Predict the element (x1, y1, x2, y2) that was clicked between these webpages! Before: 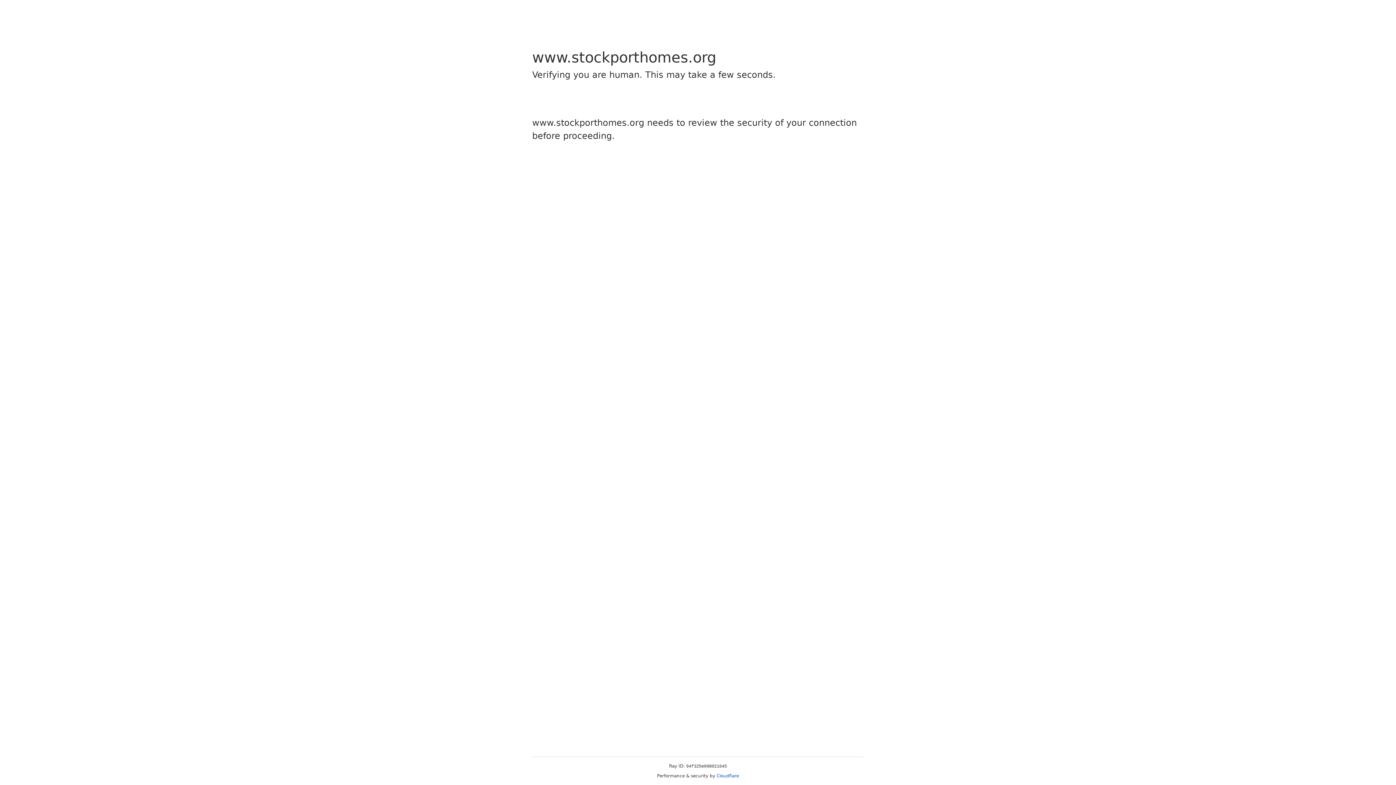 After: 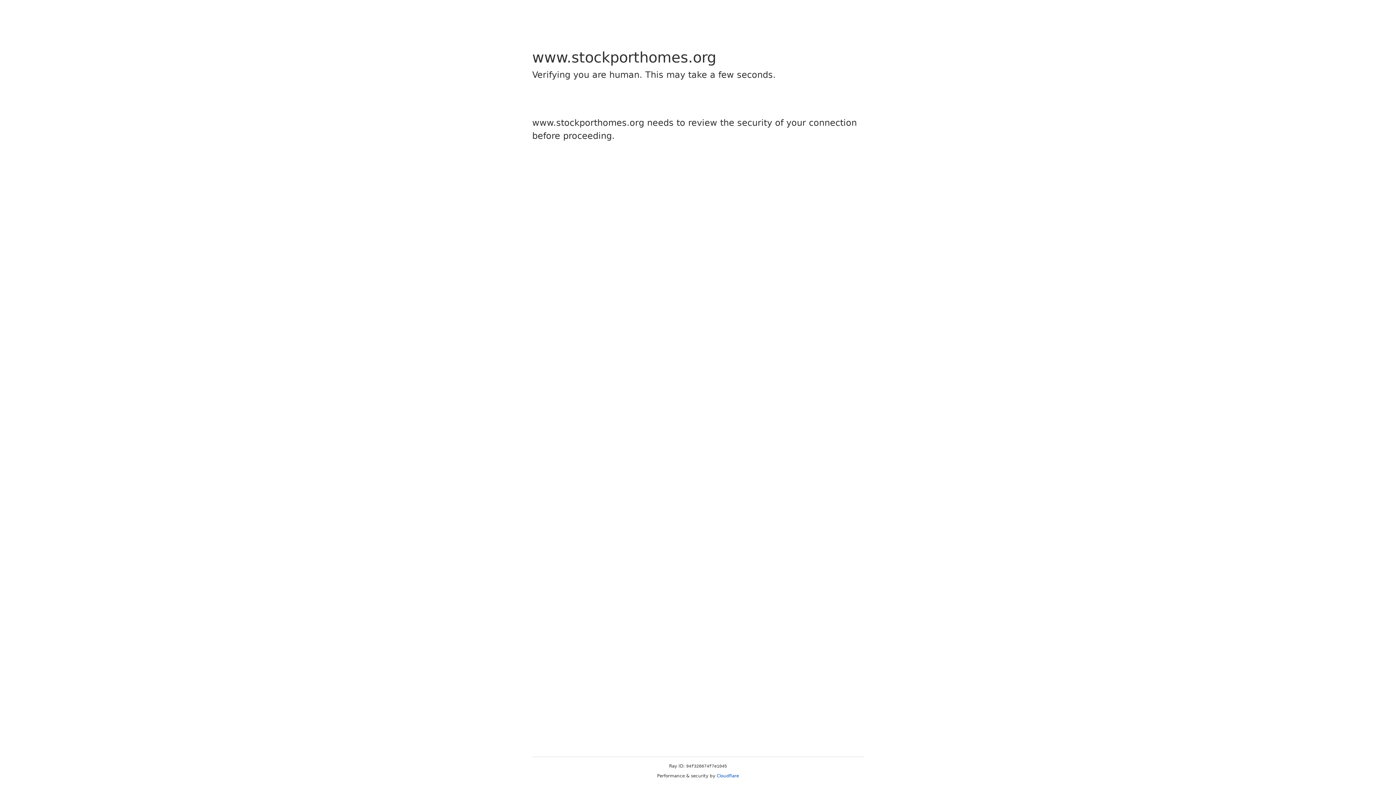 Action: label: Cloudflare bbox: (716, 773, 739, 778)